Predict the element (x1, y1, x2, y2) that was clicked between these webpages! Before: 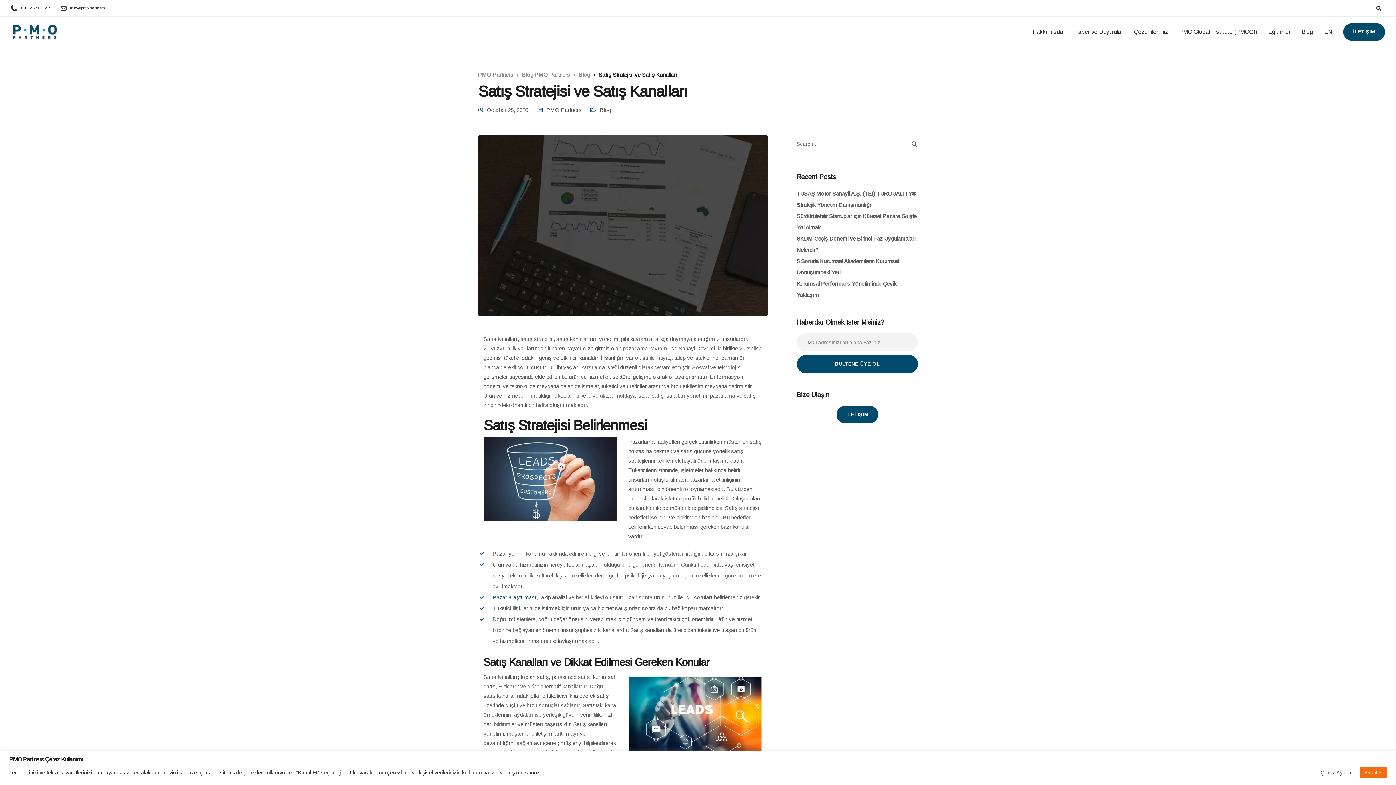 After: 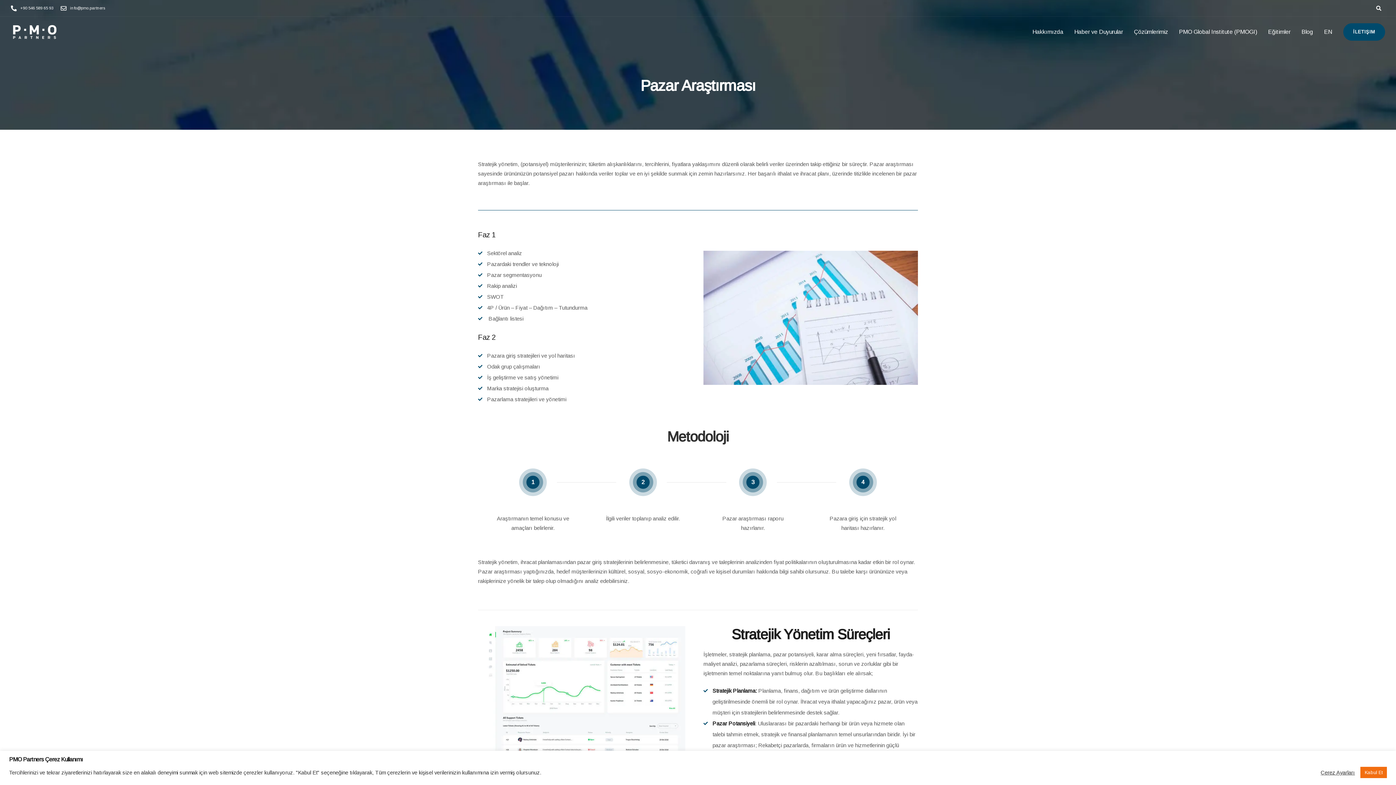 Action: label: Pazar araştırması bbox: (492, 594, 536, 600)